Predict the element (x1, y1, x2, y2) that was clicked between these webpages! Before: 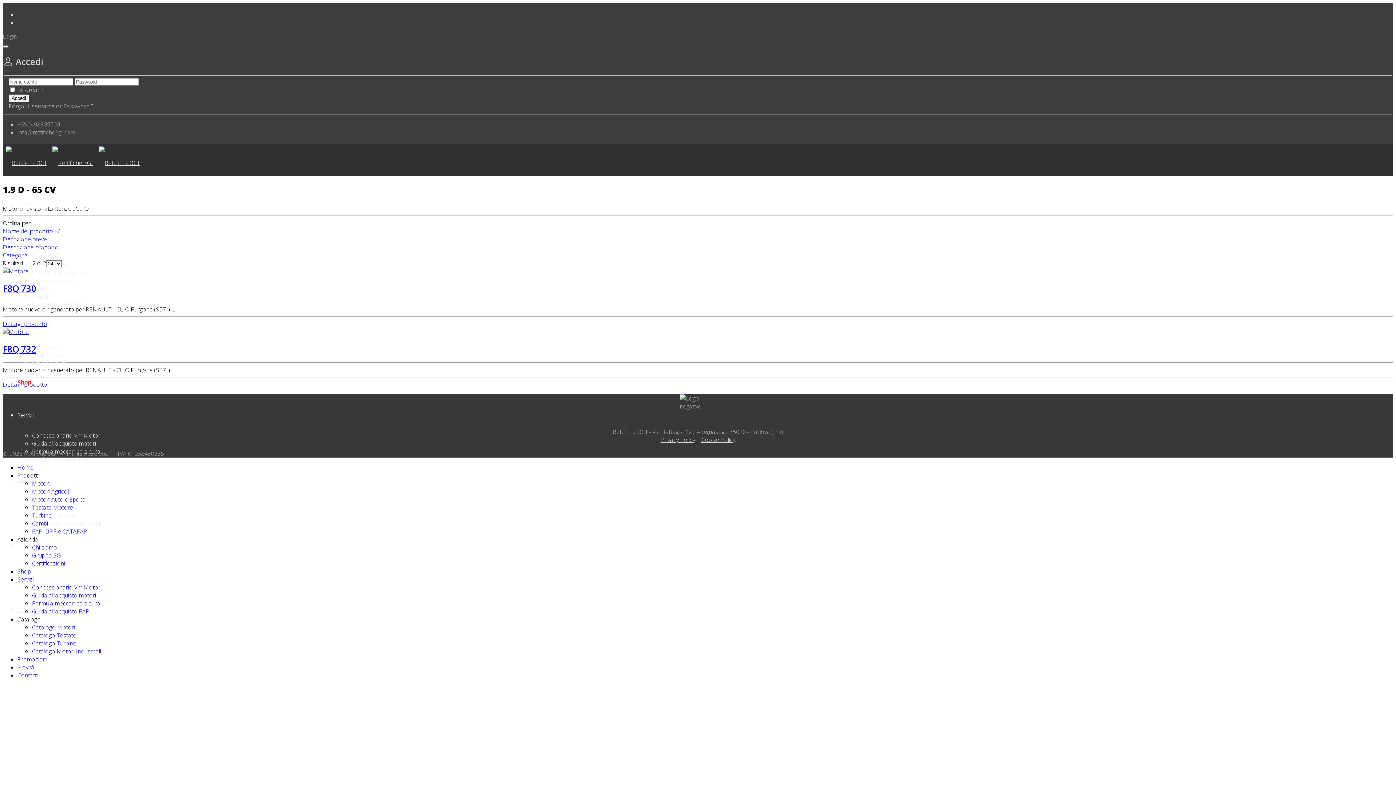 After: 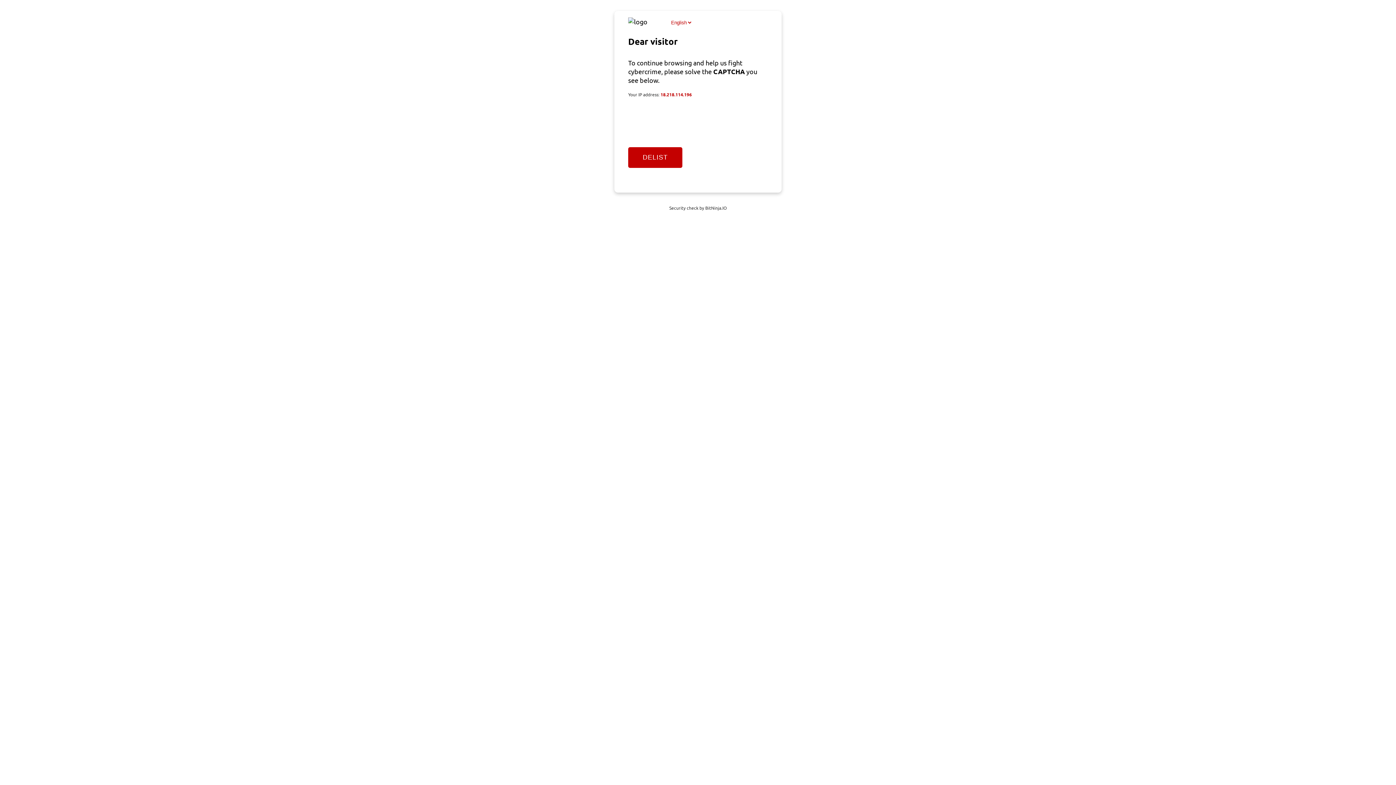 Action: bbox: (32, 253, 49, 261) label: Motori